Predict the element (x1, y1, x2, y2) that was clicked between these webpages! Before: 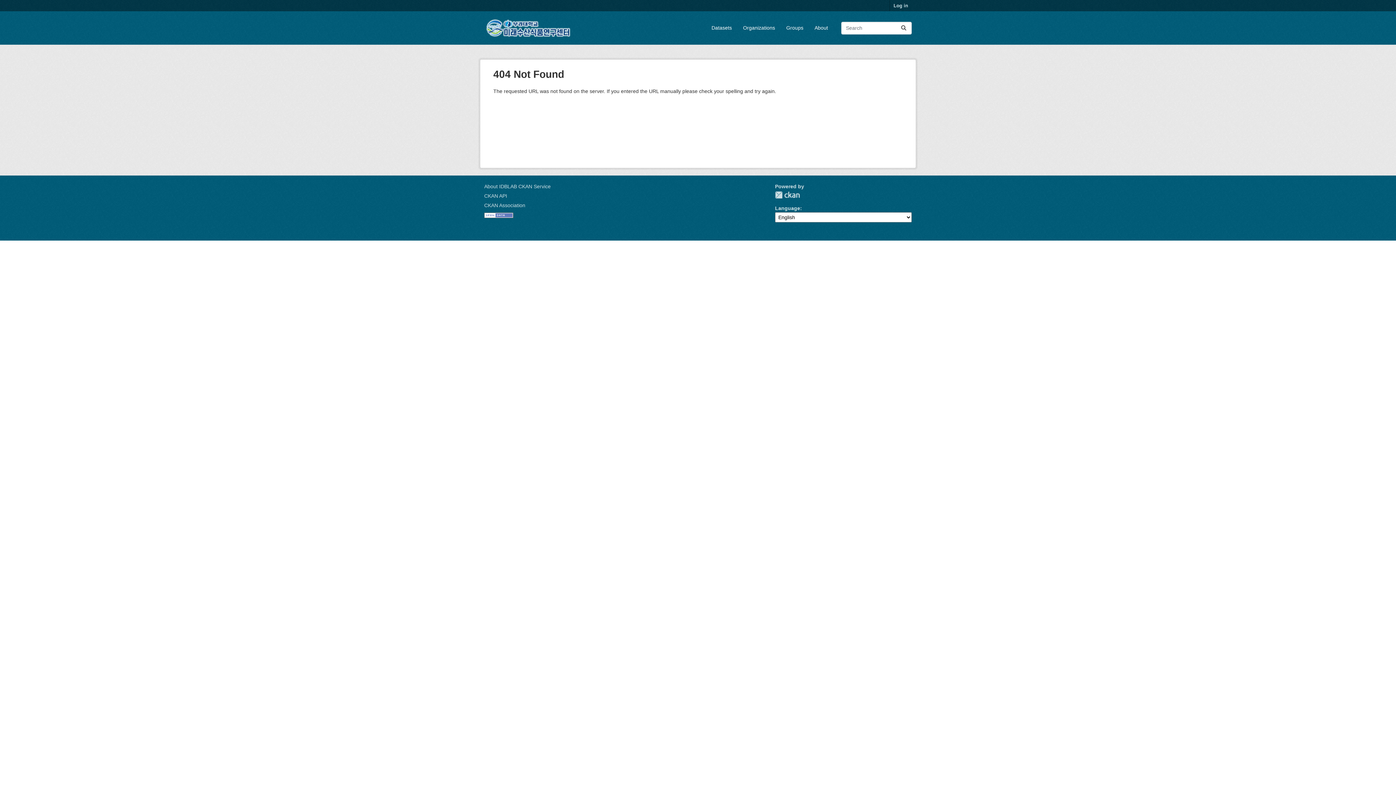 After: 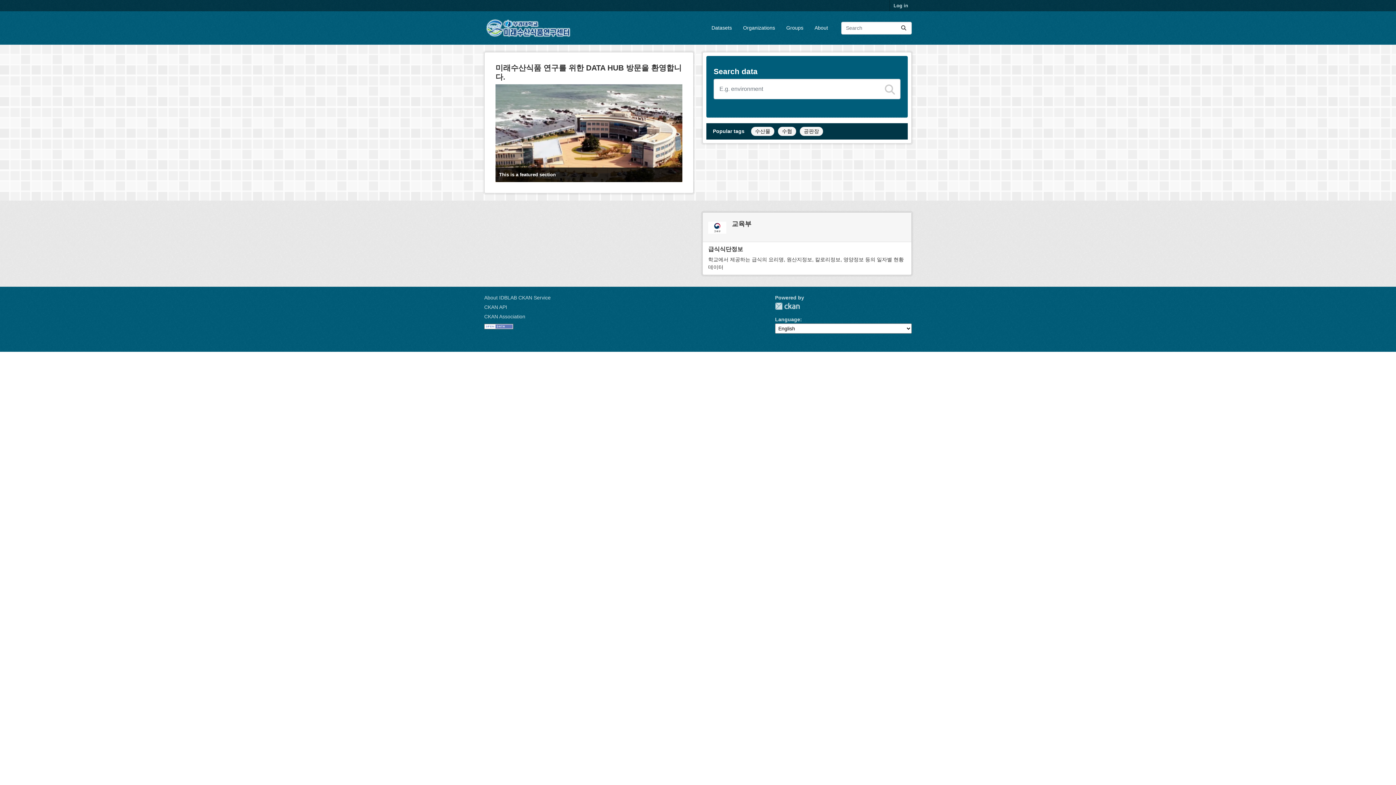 Action: bbox: (484, 17, 572, 38)